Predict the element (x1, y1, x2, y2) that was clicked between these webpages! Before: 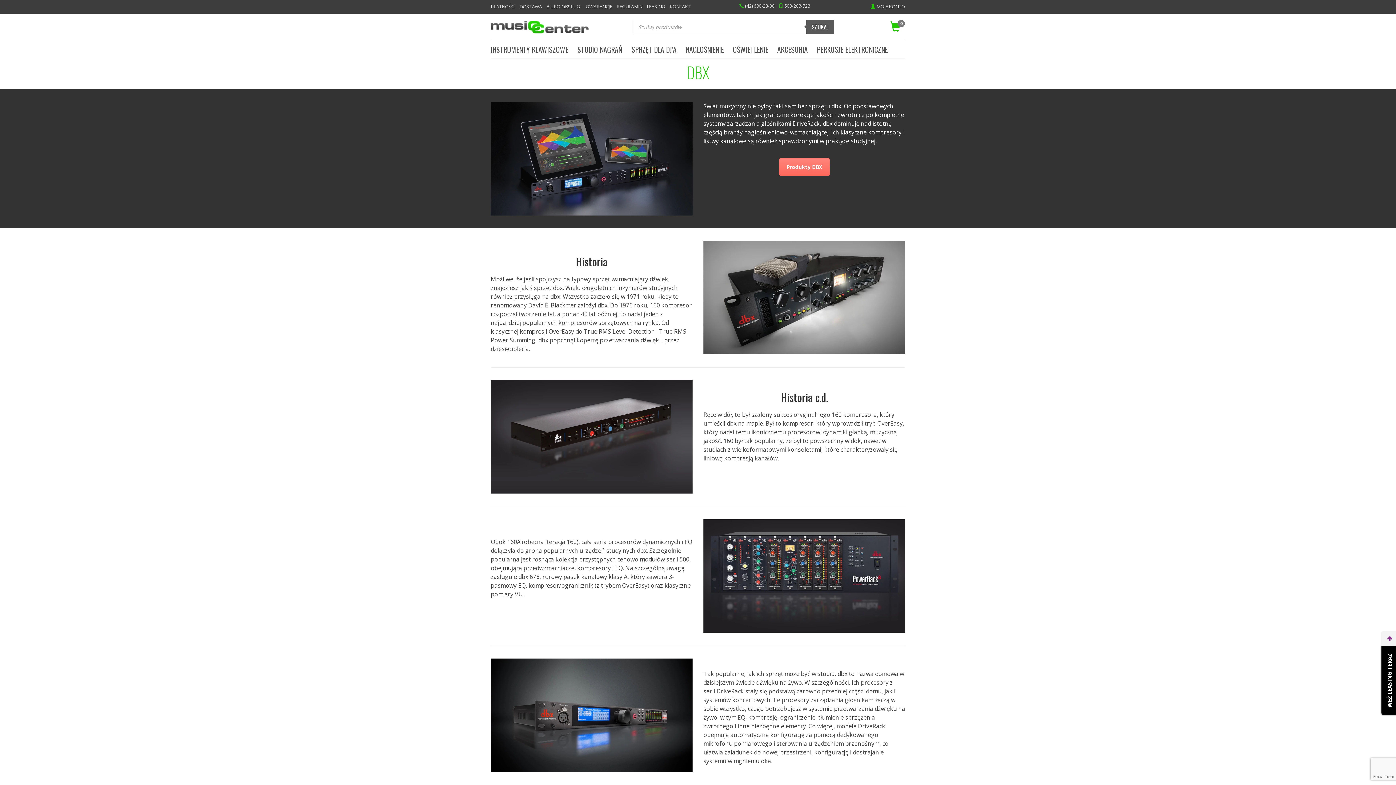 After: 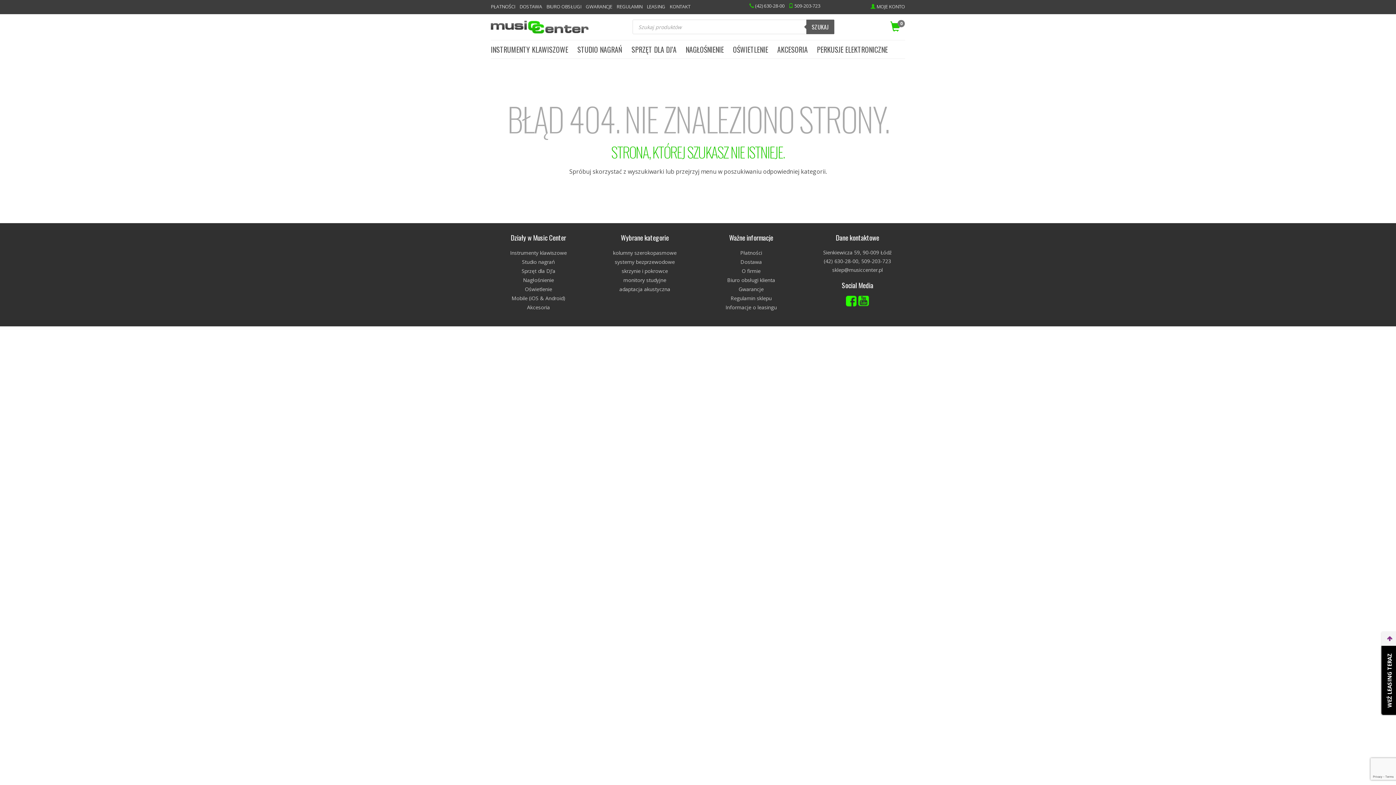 Action: label: Produkty DBX bbox: (779, 158, 830, 176)